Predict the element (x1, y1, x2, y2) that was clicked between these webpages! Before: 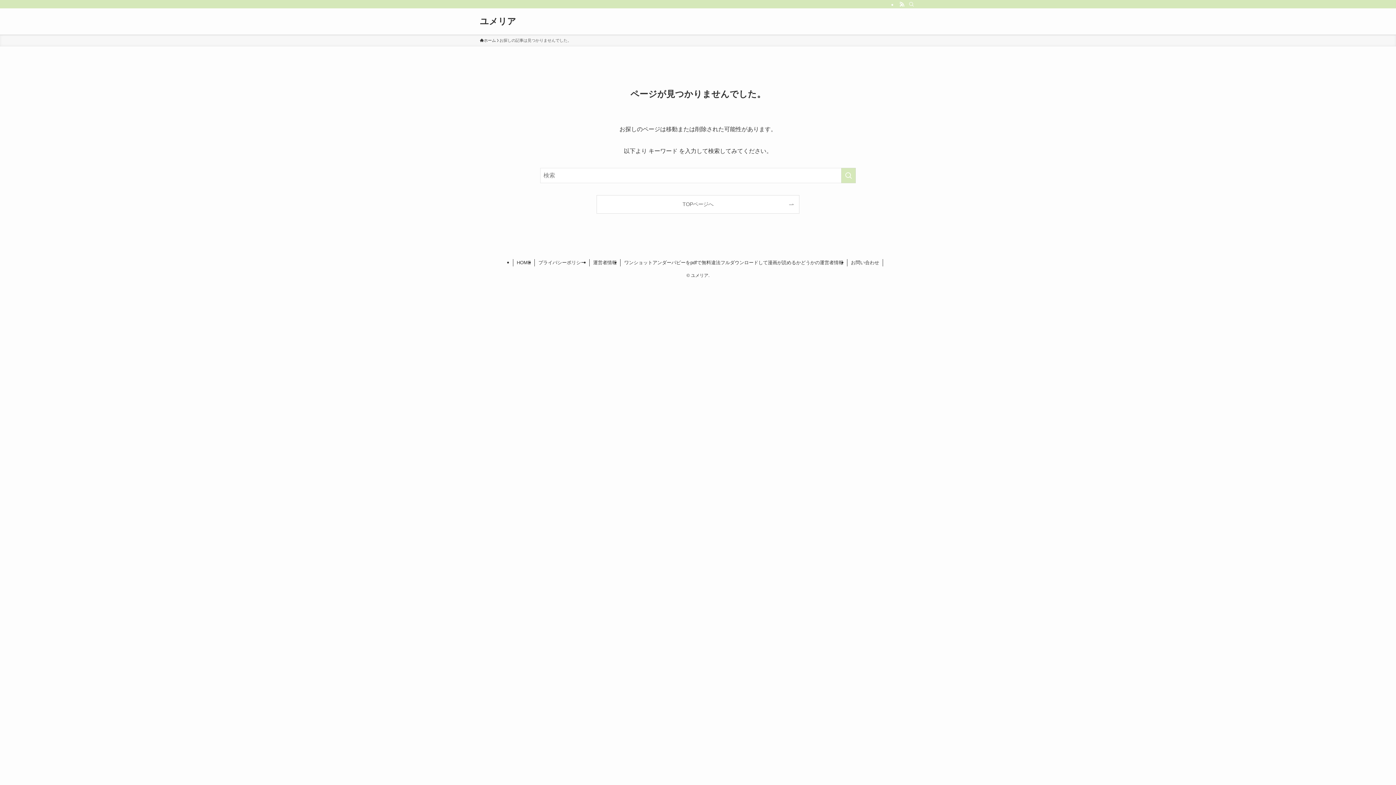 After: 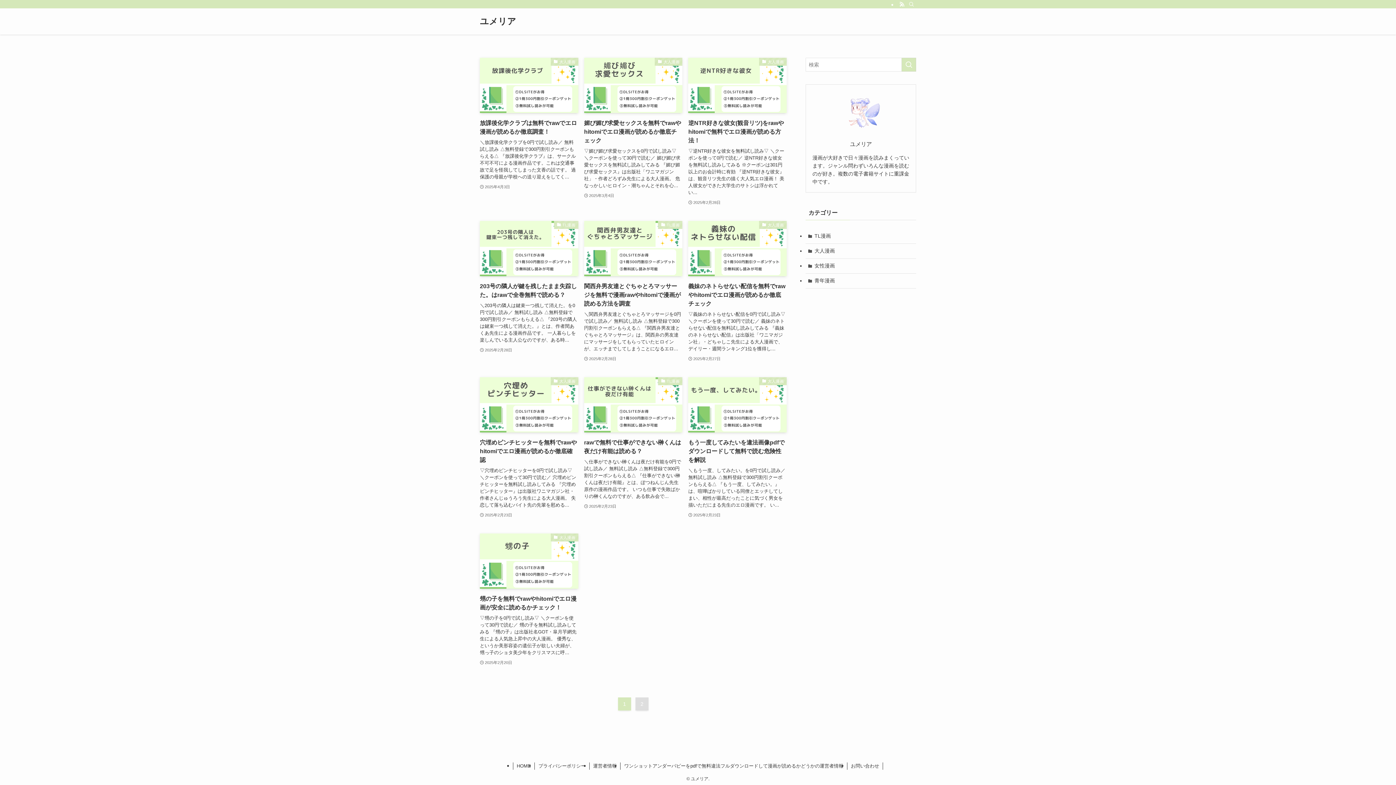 Action: label: TOPページへ bbox: (597, 195, 799, 213)